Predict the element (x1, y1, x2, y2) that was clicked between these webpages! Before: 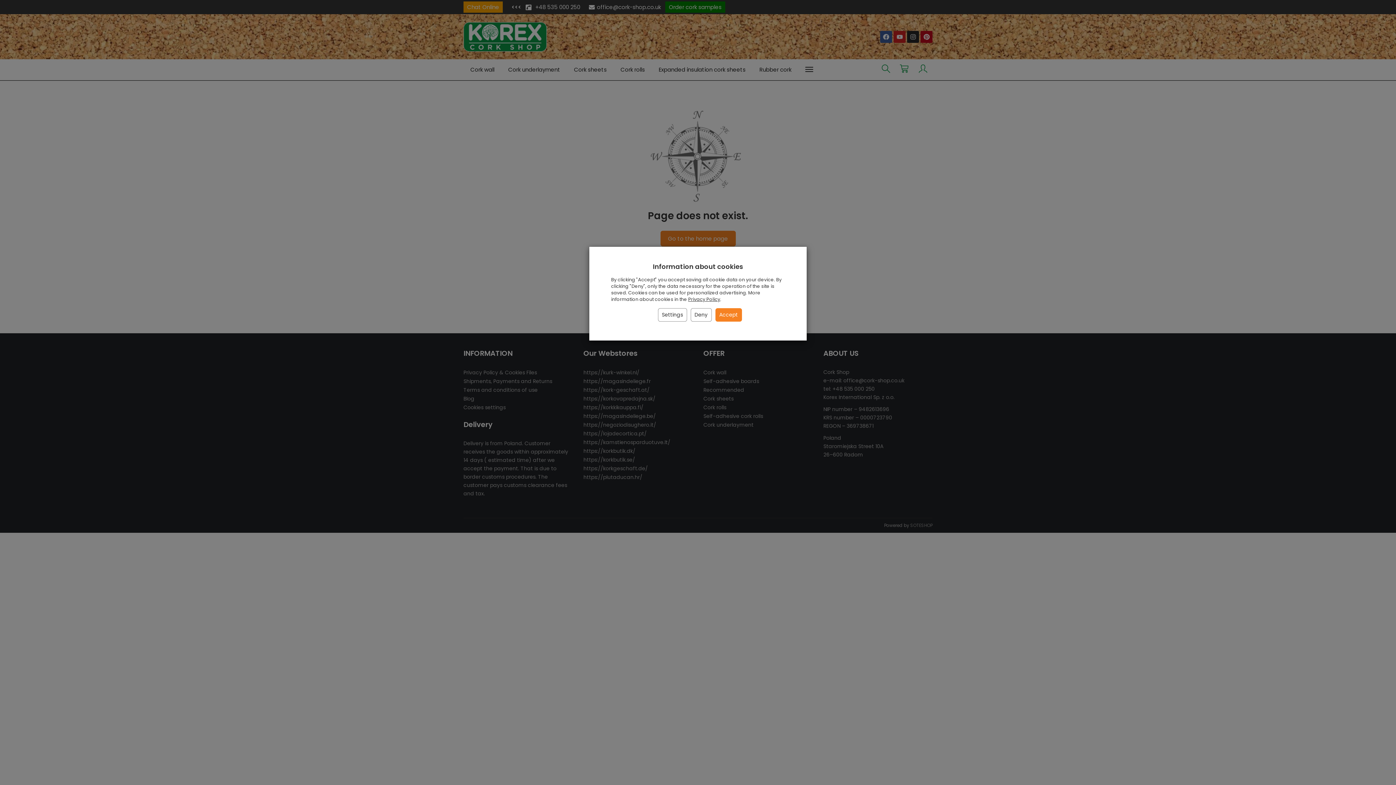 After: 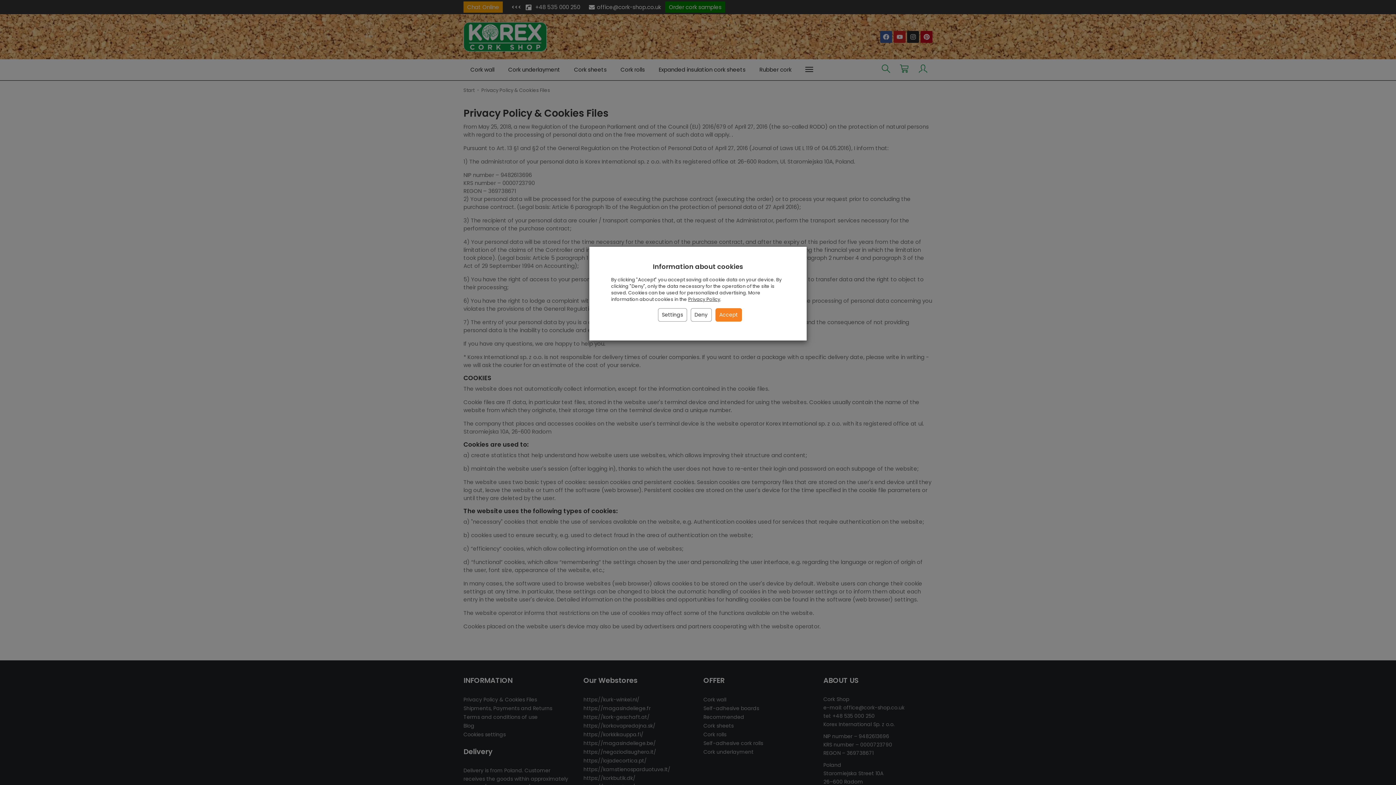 Action: label: Privacy Policy bbox: (688, 296, 720, 302)